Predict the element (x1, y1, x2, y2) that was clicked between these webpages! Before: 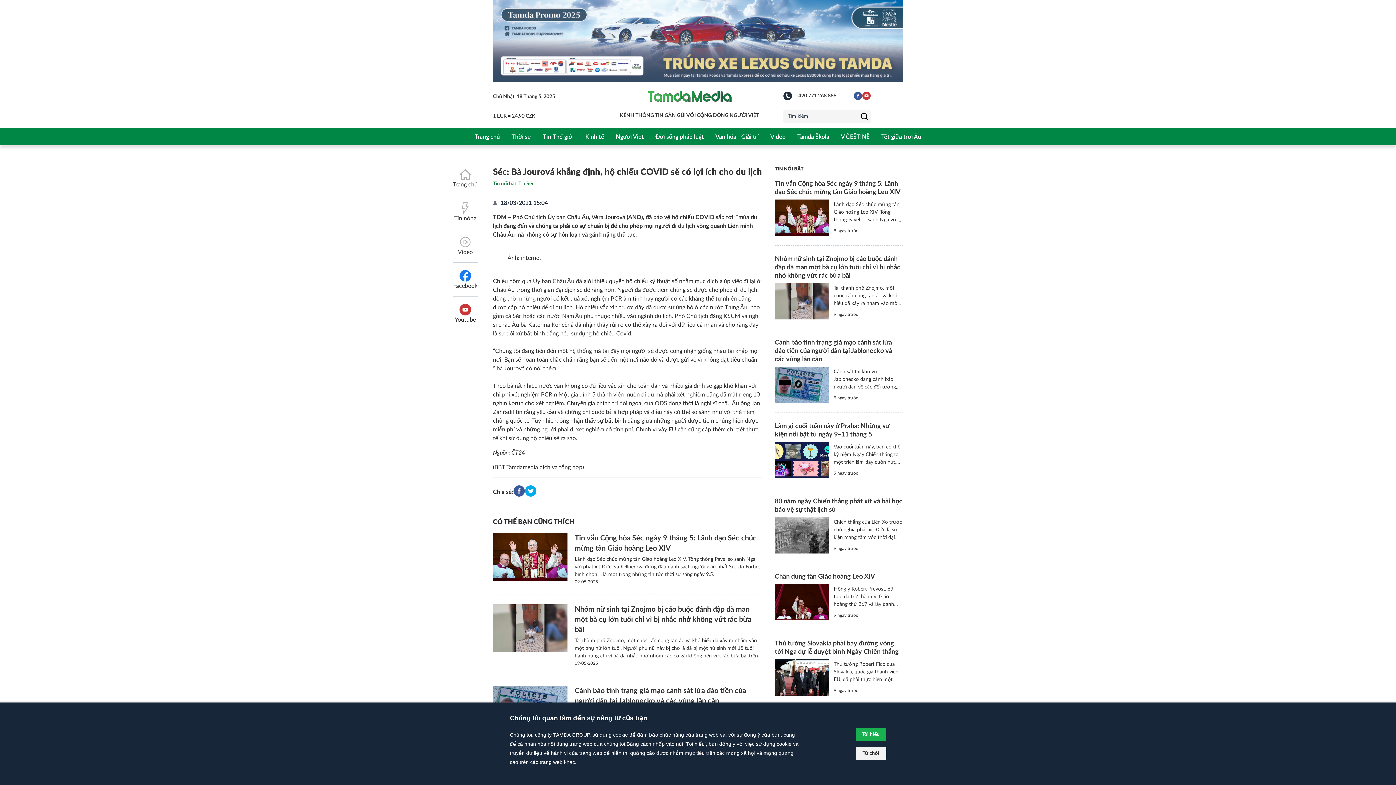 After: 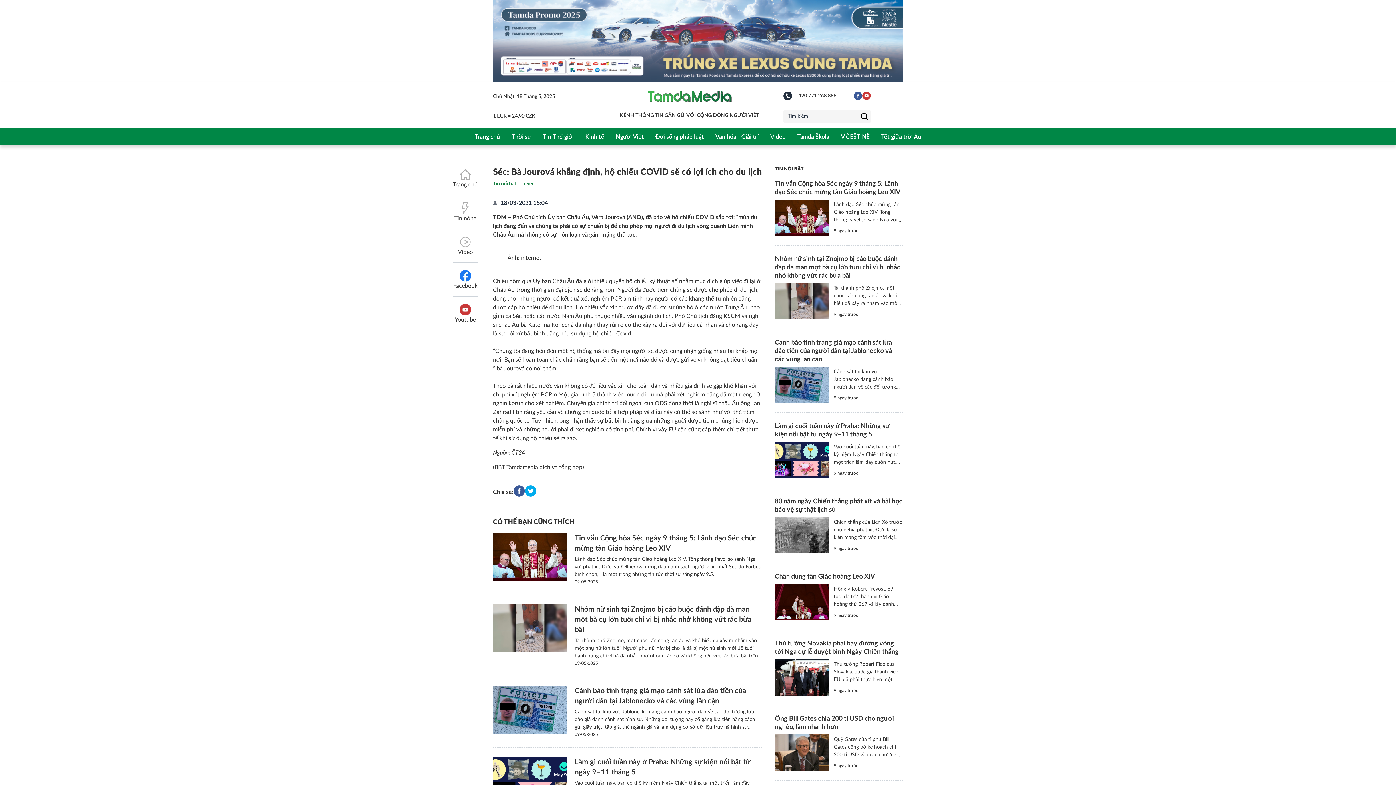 Action: bbox: (855, 747, 886, 760) label: Từ chối